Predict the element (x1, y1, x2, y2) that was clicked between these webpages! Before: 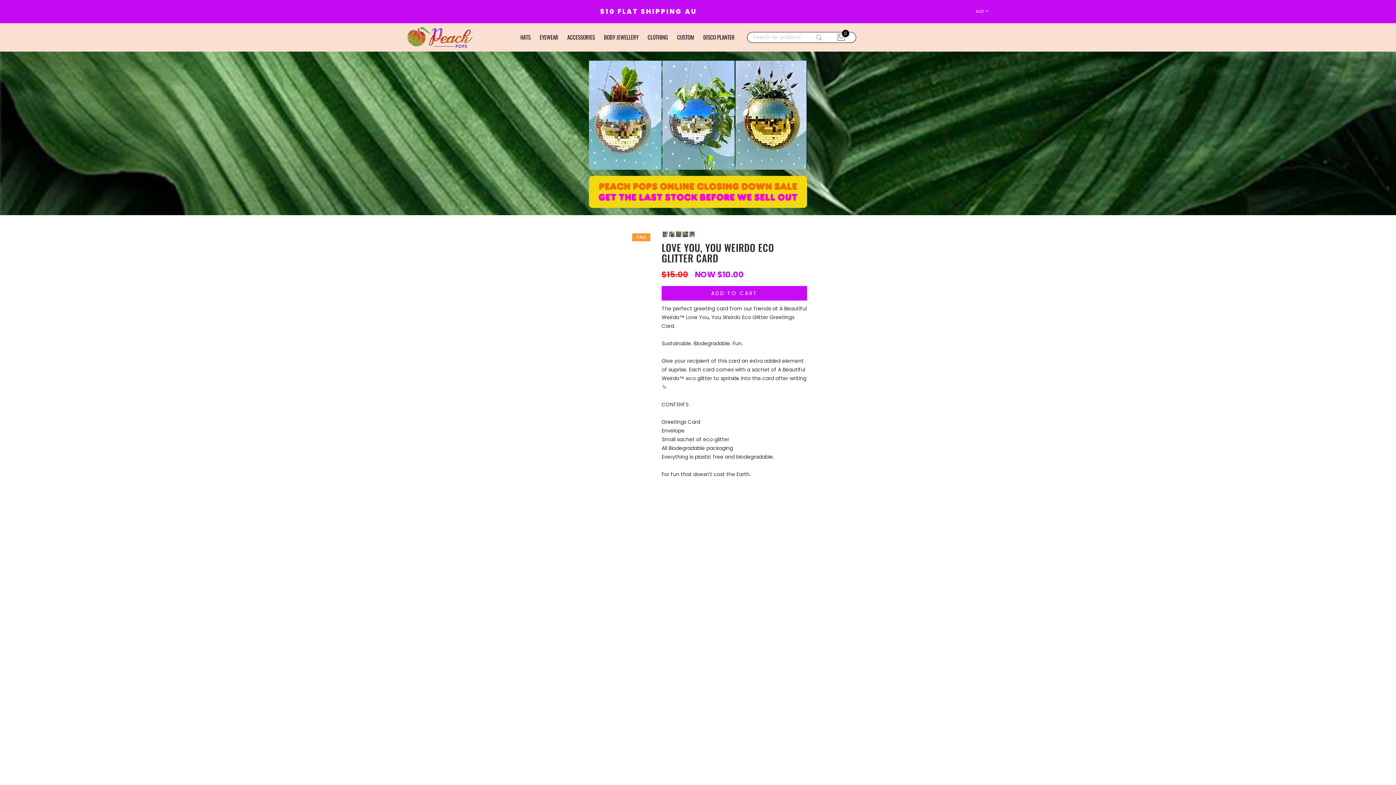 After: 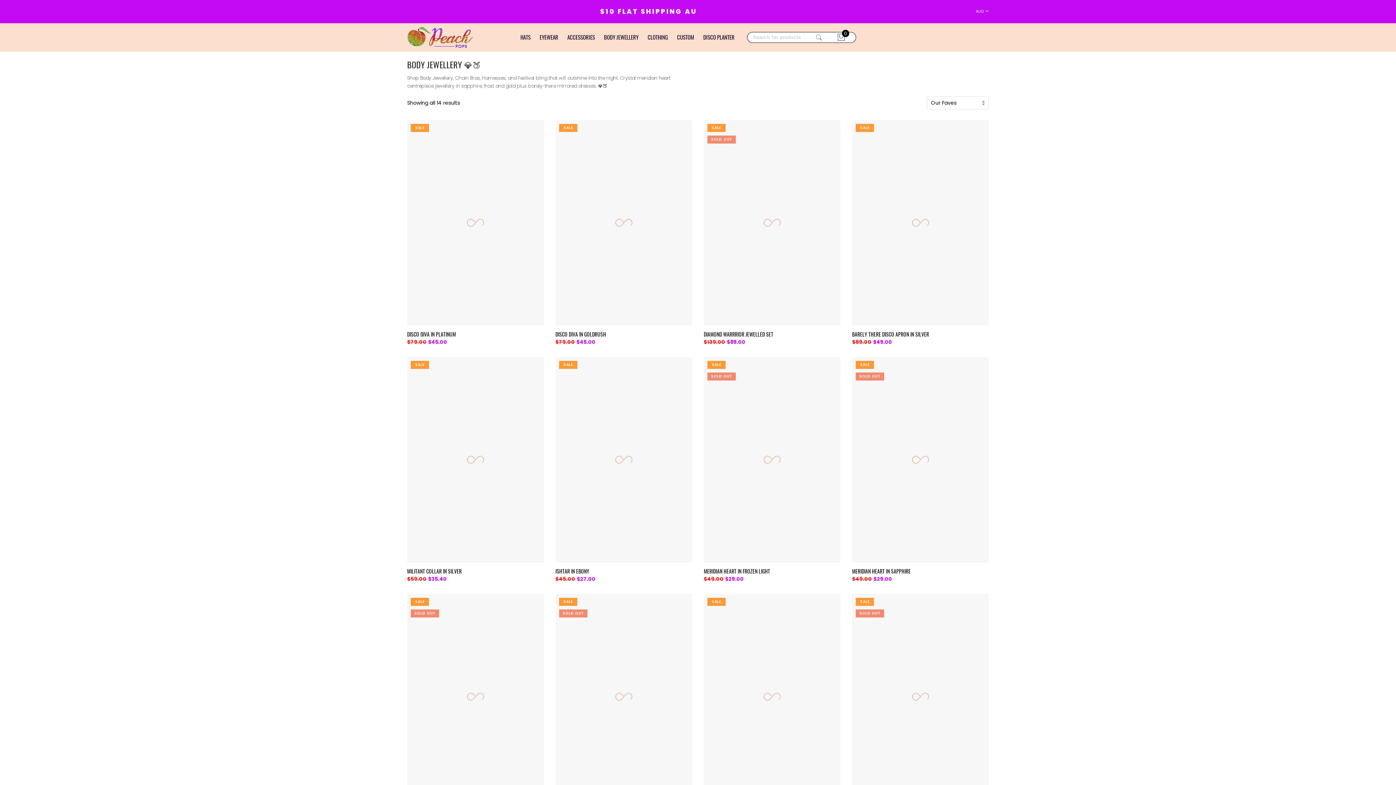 Action: label: BODY JEWELLERY bbox: (604, 33, 638, 41)